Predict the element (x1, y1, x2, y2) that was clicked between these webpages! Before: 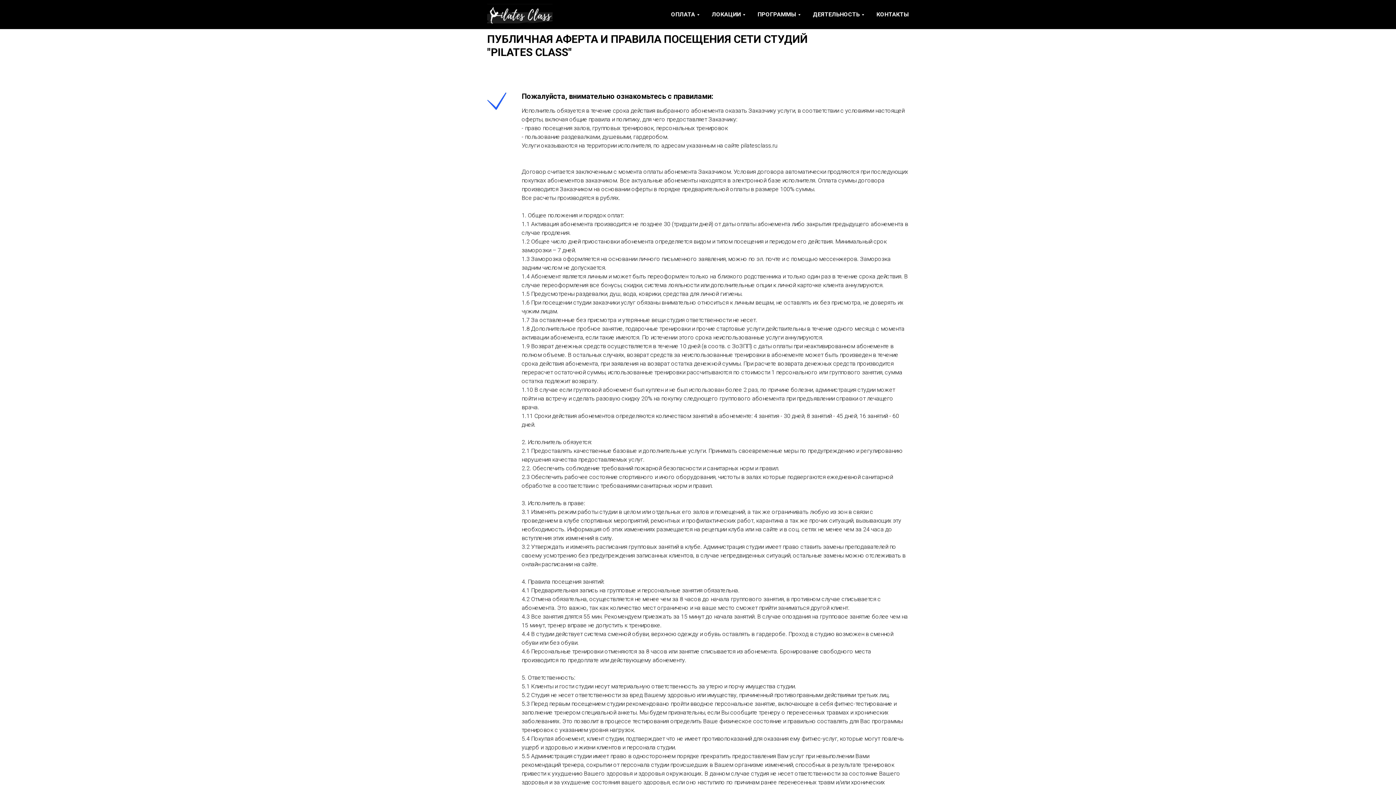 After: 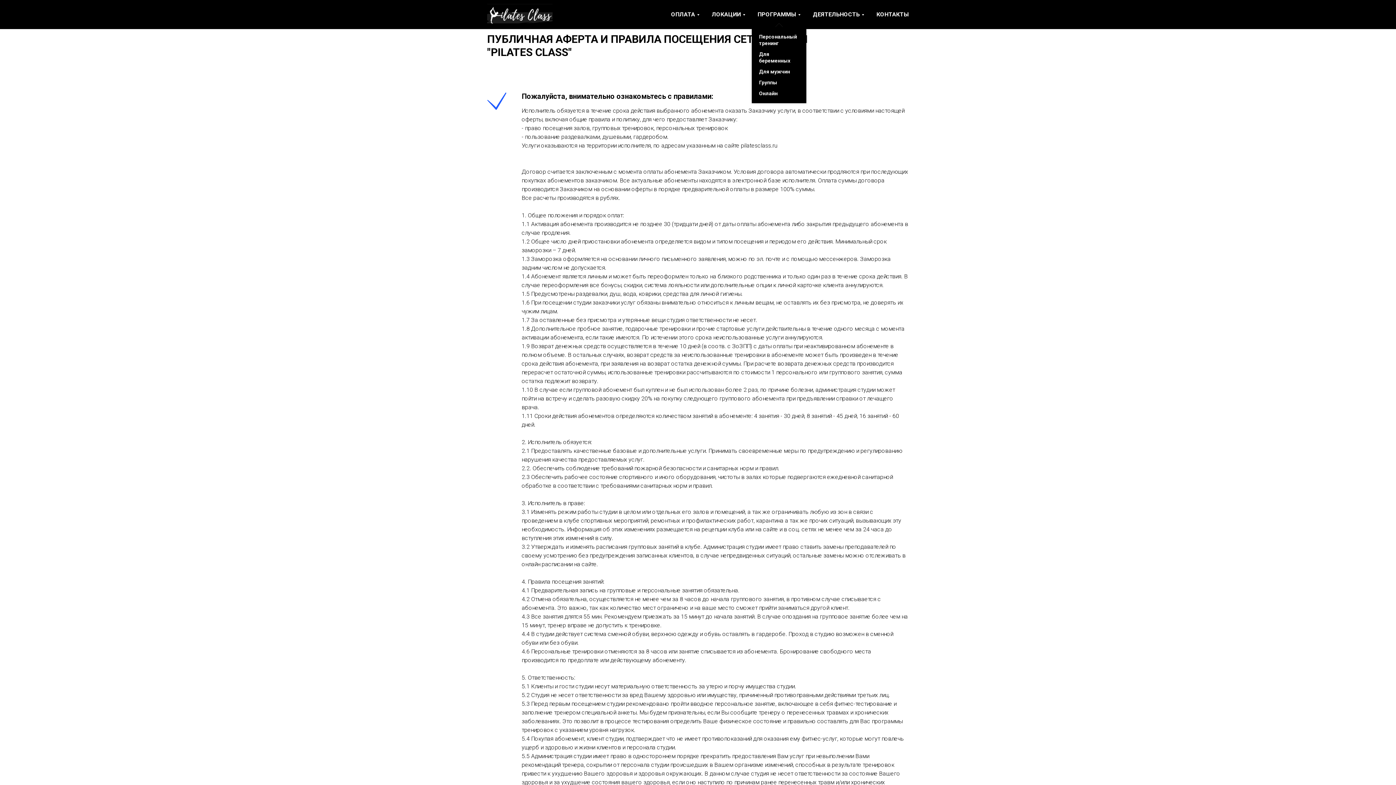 Action: bbox: (757, 10, 800, 17) label: ПРОГРАММЫ